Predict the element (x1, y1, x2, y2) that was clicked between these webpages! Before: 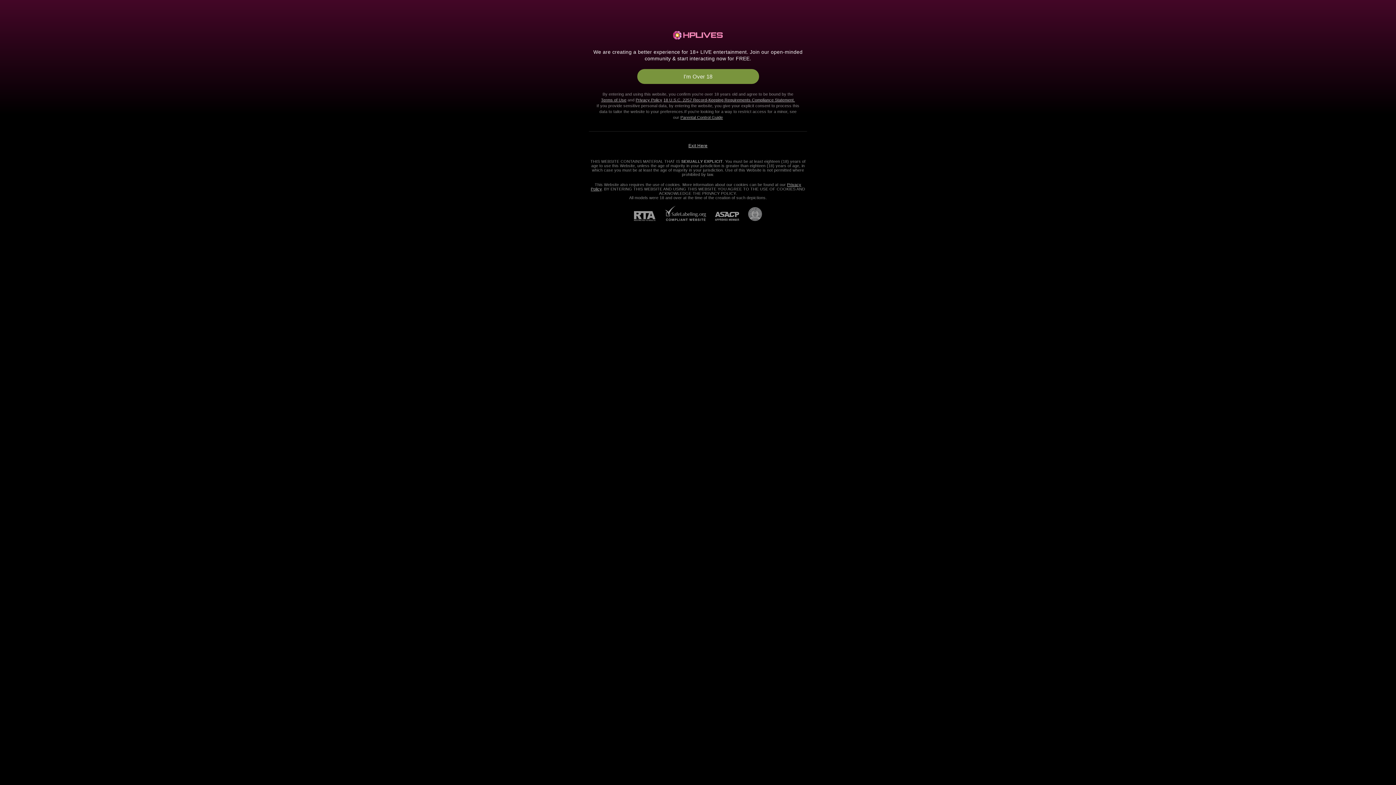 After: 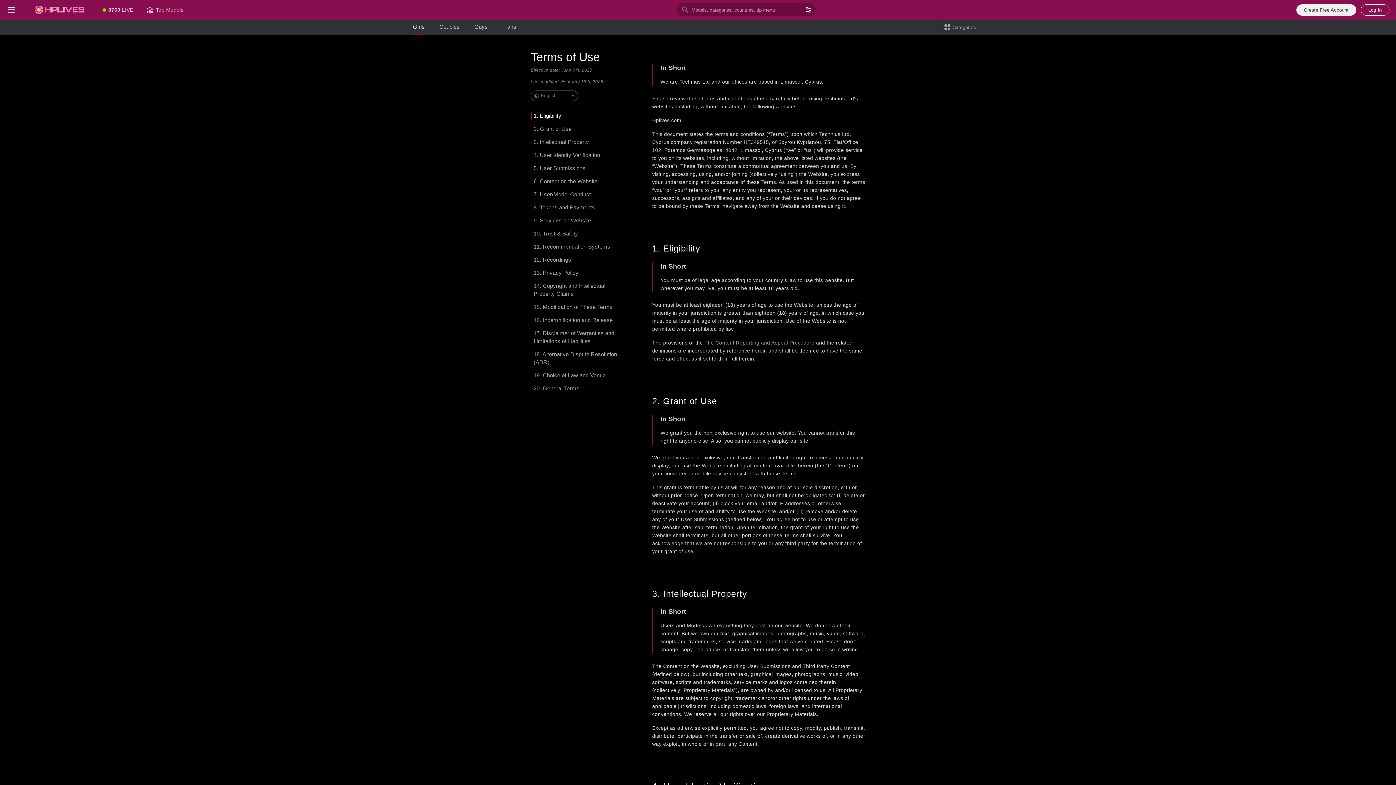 Action: bbox: (601, 97, 626, 102) label: Terms of Use